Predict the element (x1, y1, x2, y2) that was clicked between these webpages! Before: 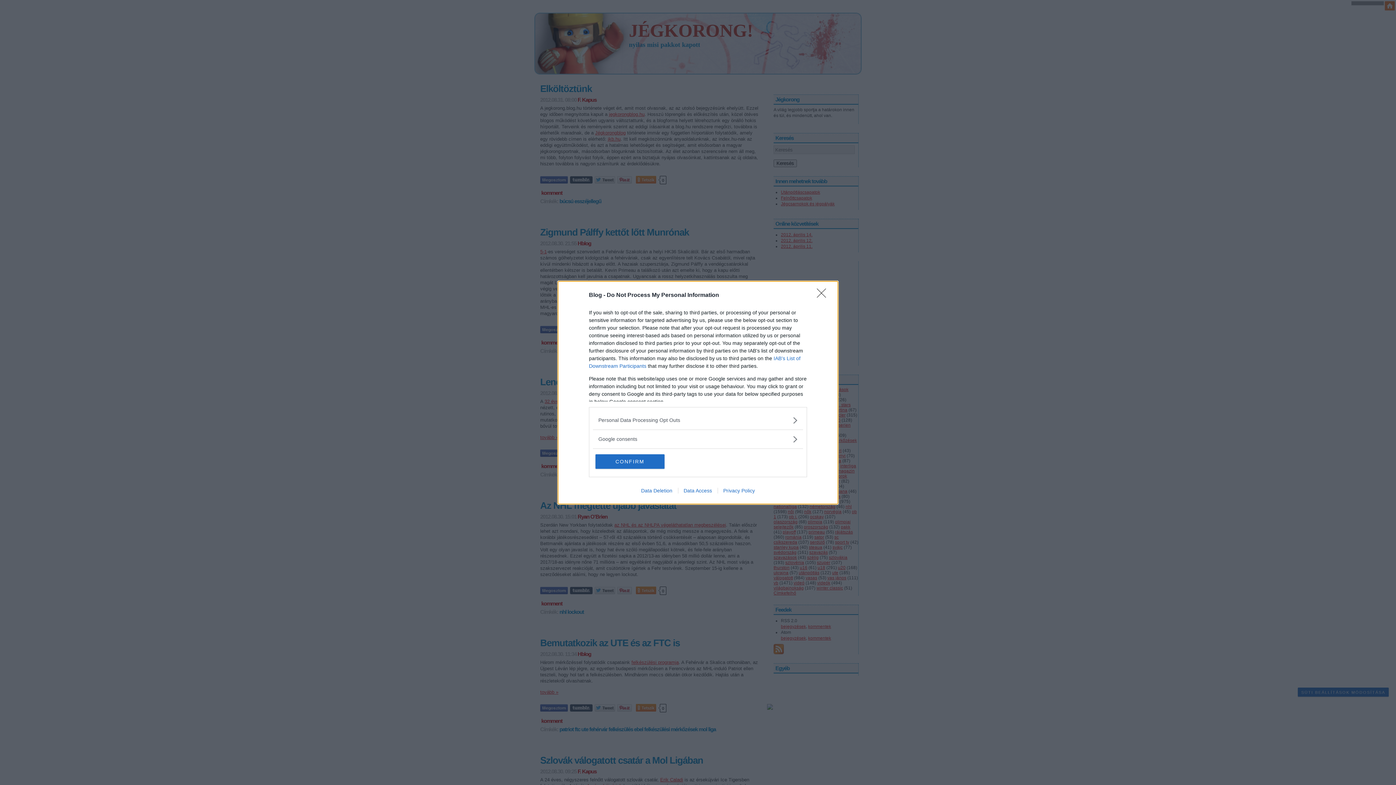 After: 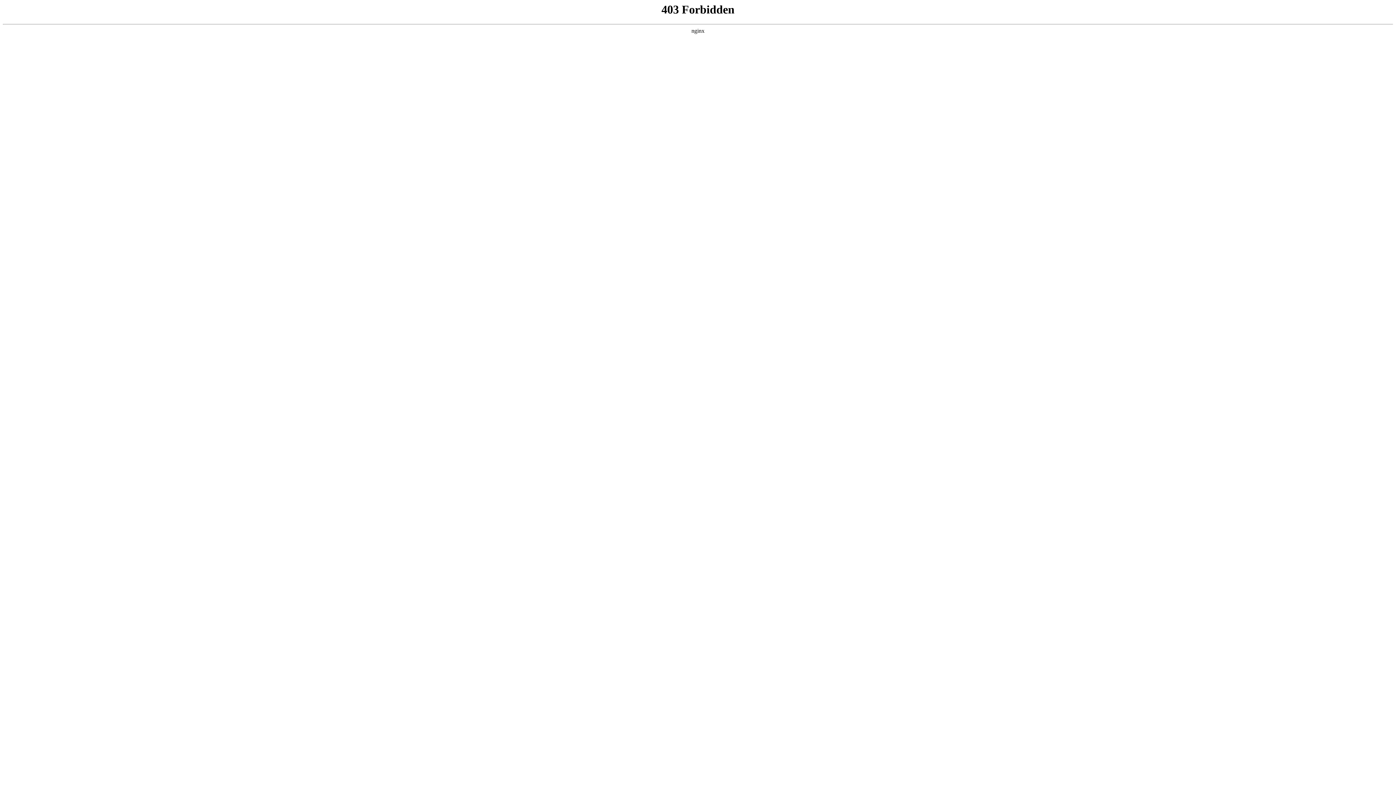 Action: label: Data Deletion bbox: (635, 487, 678, 493)